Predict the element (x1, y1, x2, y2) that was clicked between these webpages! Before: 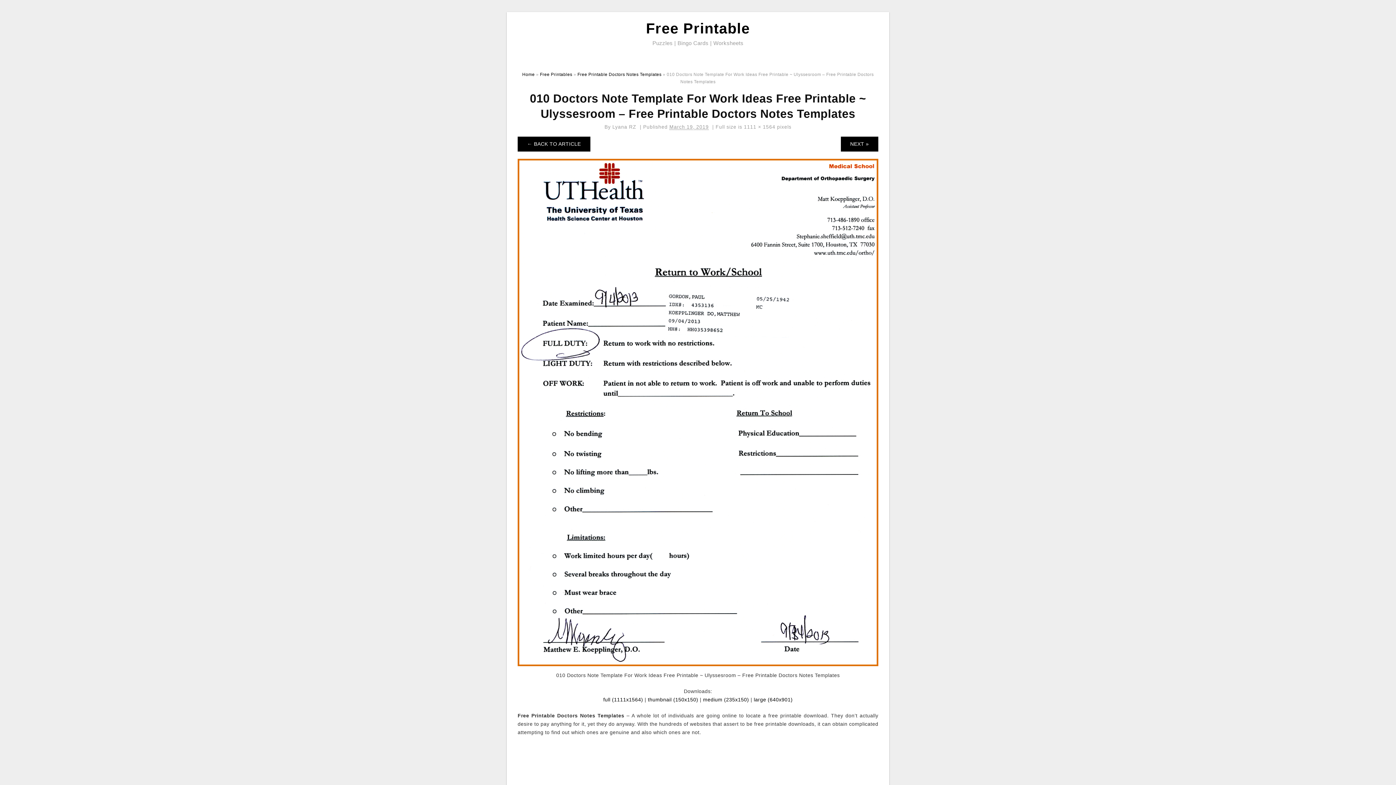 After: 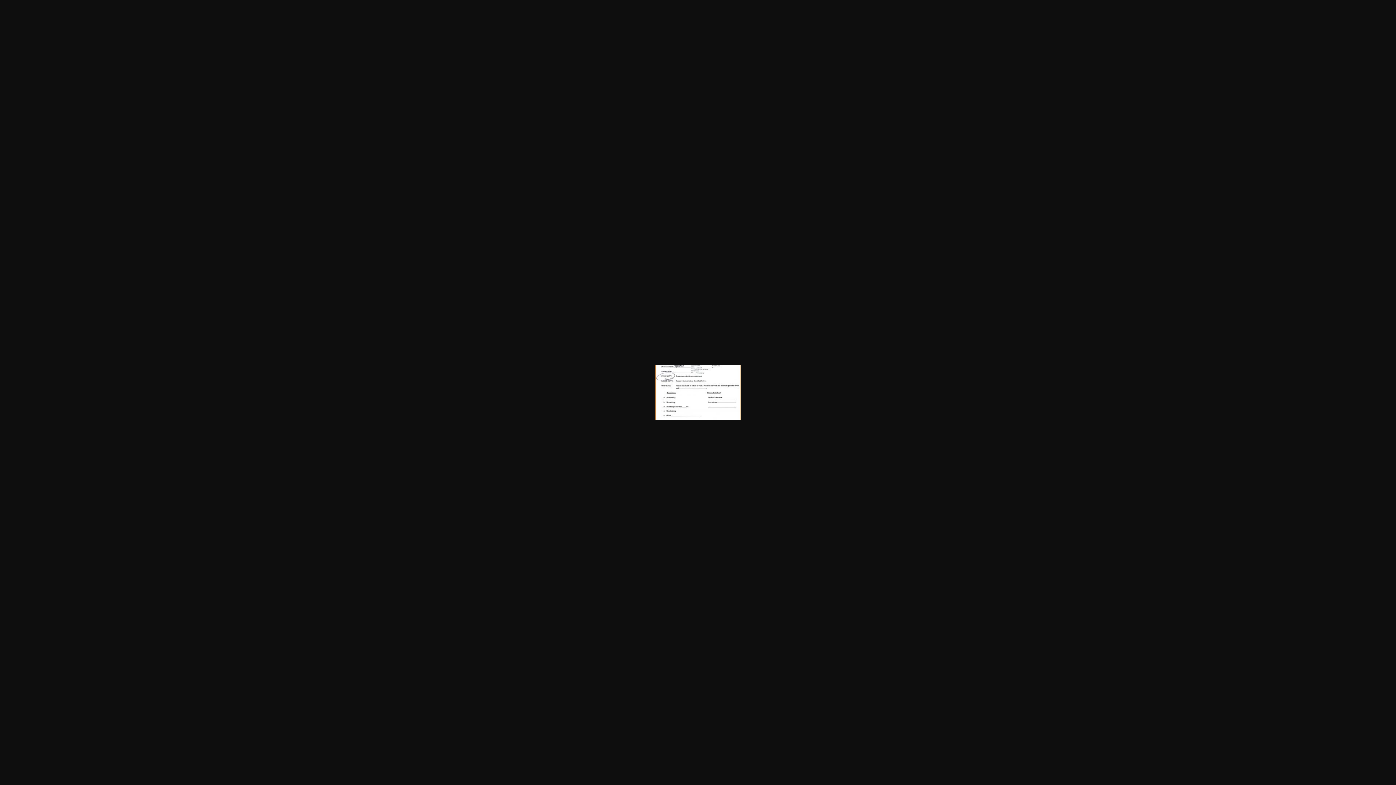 Action: bbox: (703, 697, 749, 703) label: medium (235x150)